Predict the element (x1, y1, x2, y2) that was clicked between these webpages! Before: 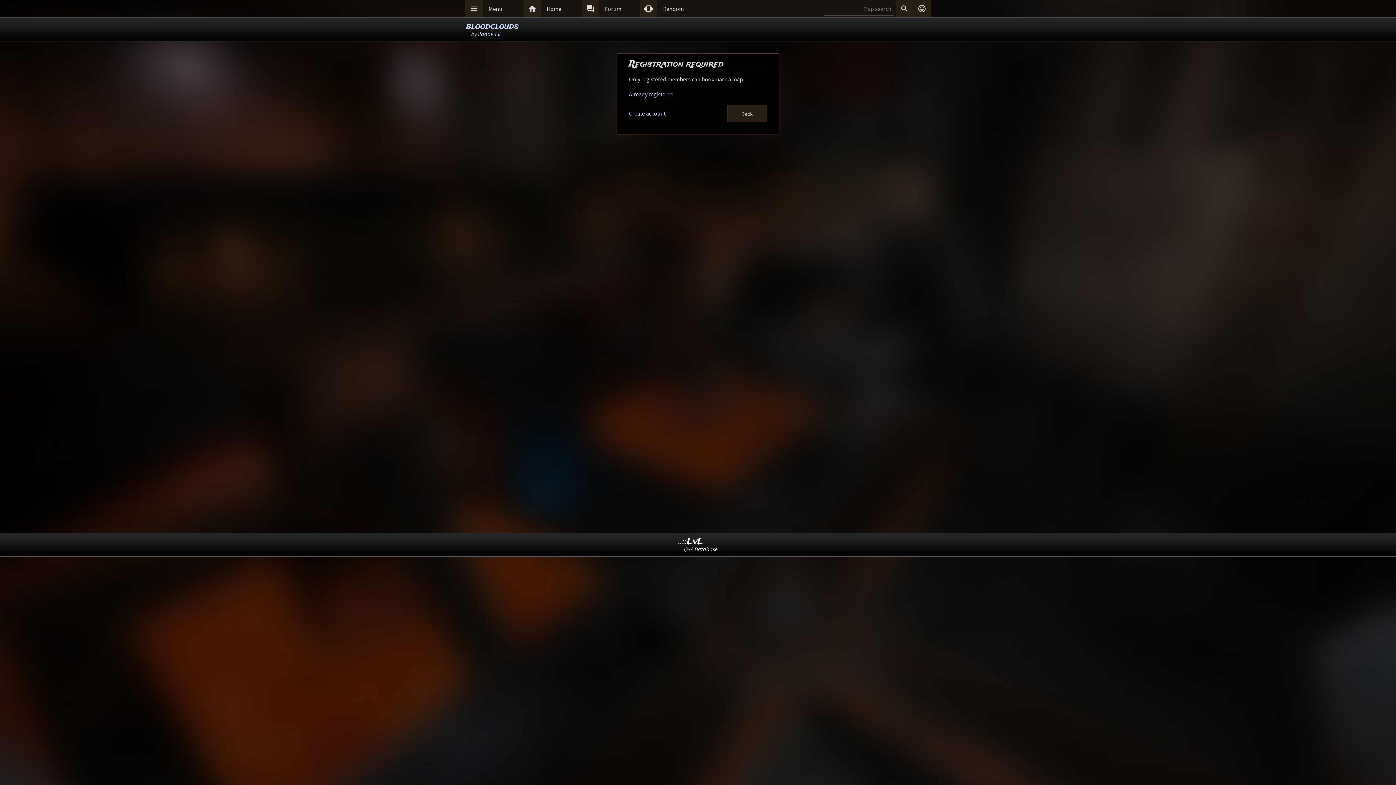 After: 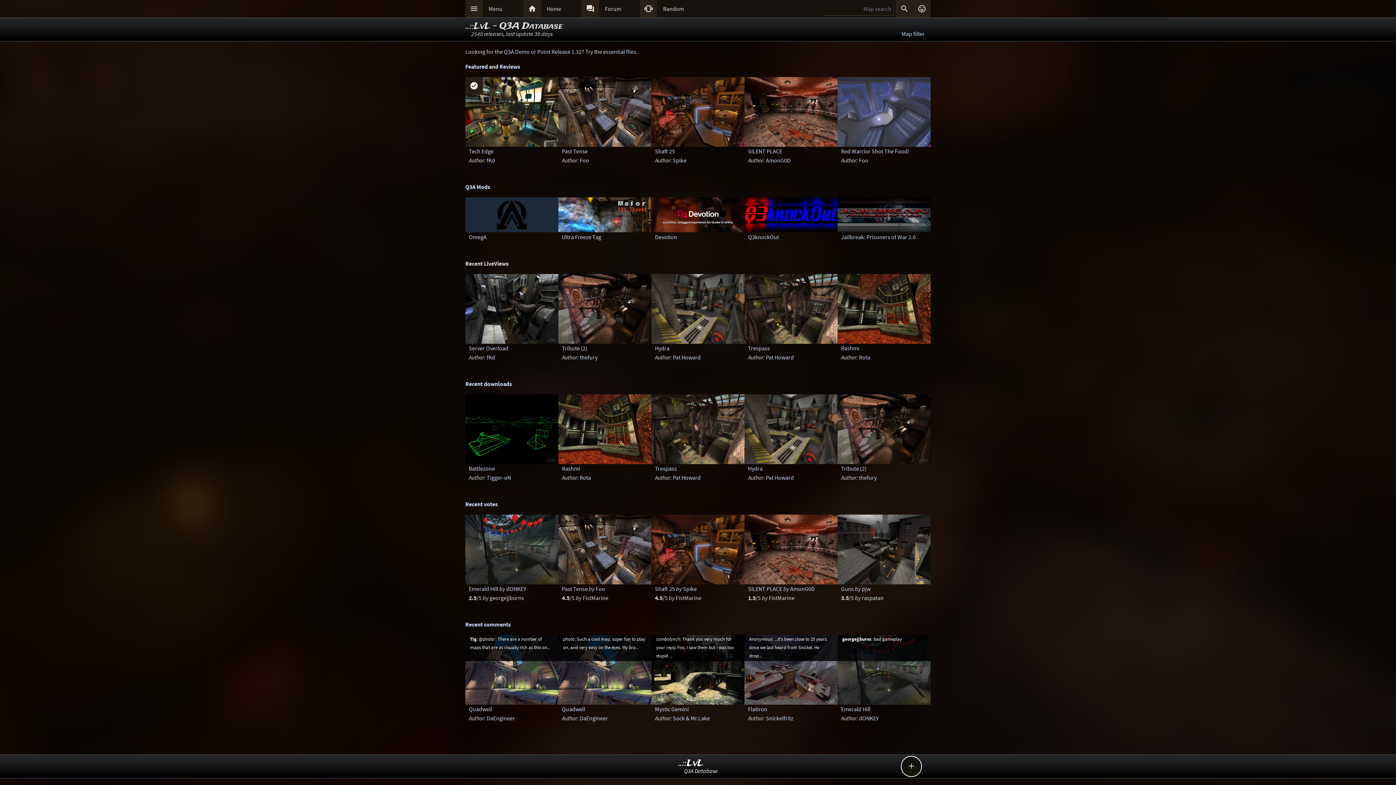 Action: bbox: (523, 0, 541, 17) label: 